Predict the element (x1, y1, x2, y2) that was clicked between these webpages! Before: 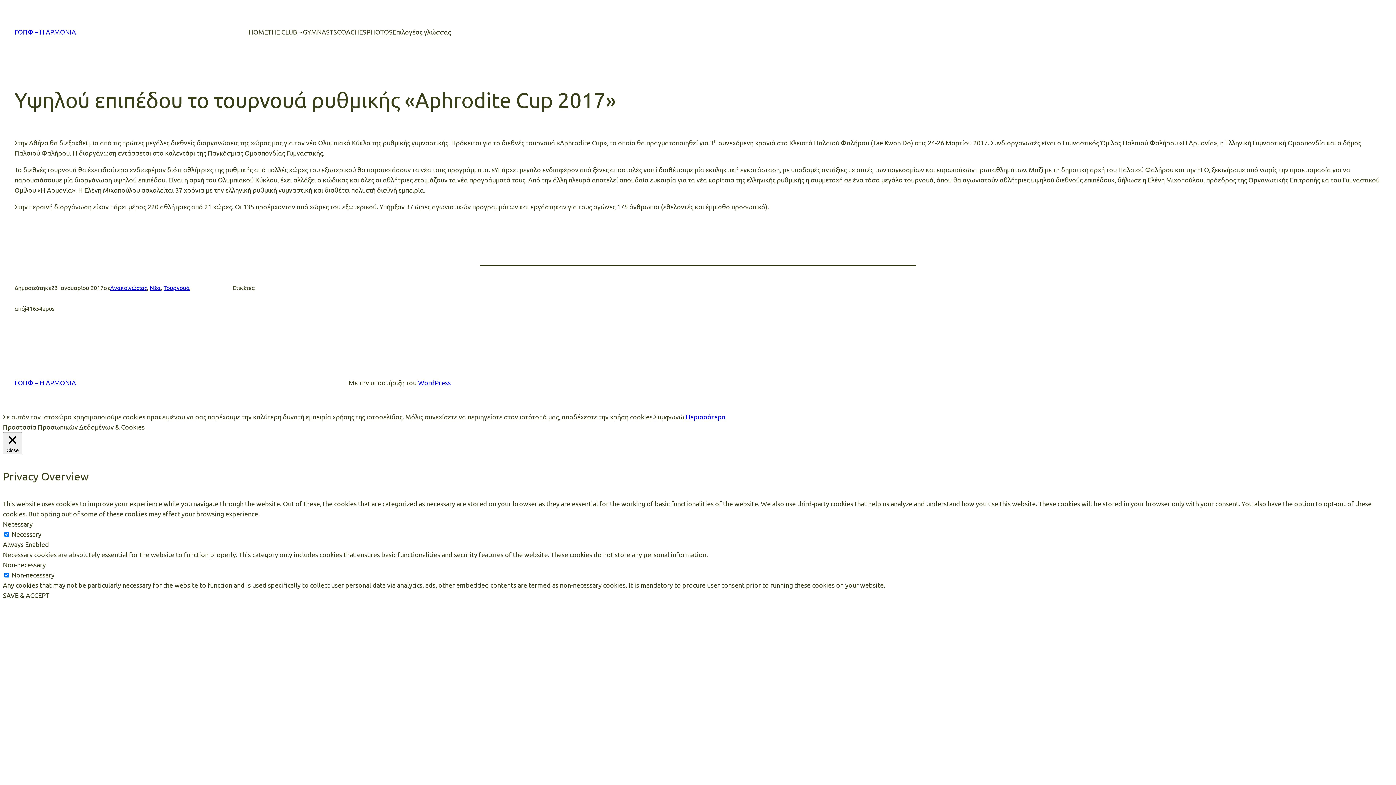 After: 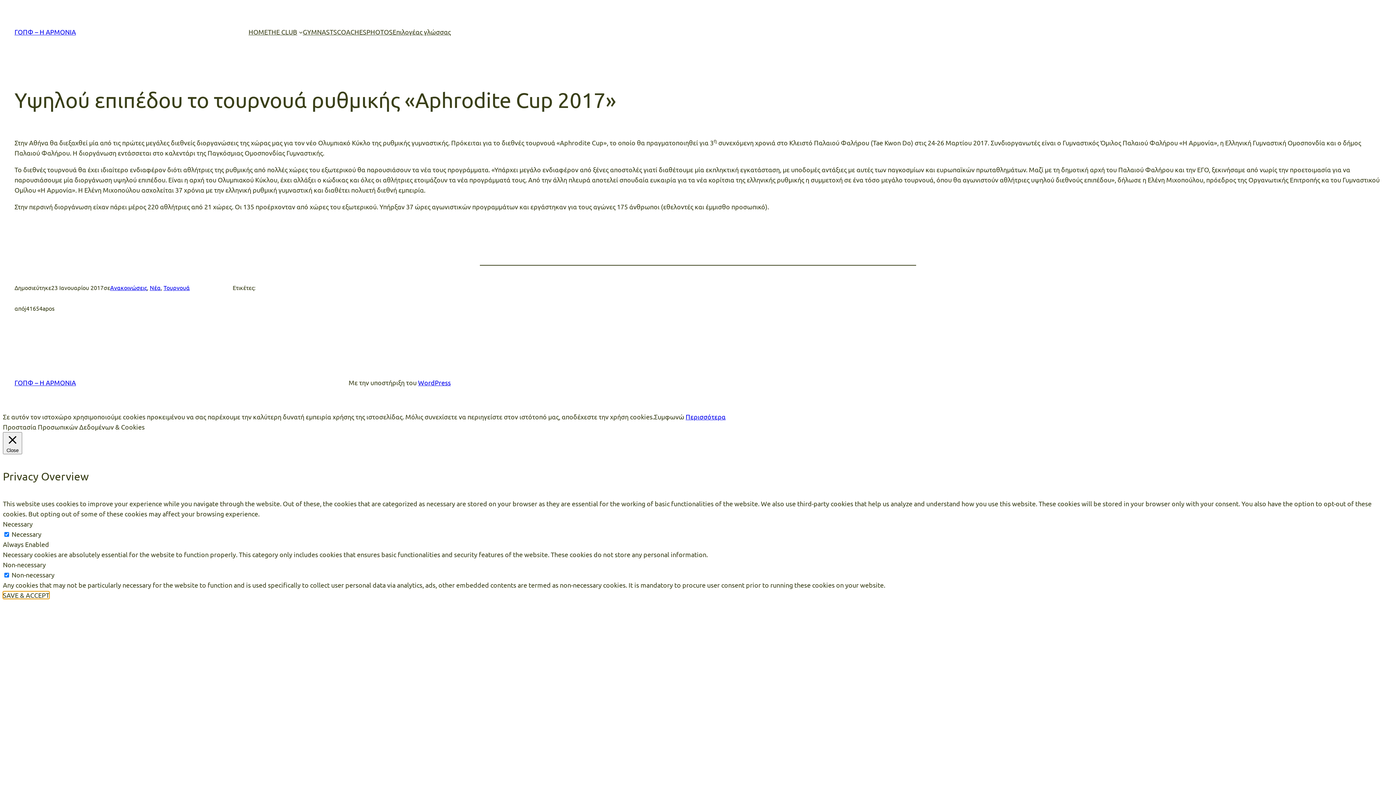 Action: label: SAVE & ACCEPT bbox: (2, 591, 49, 599)